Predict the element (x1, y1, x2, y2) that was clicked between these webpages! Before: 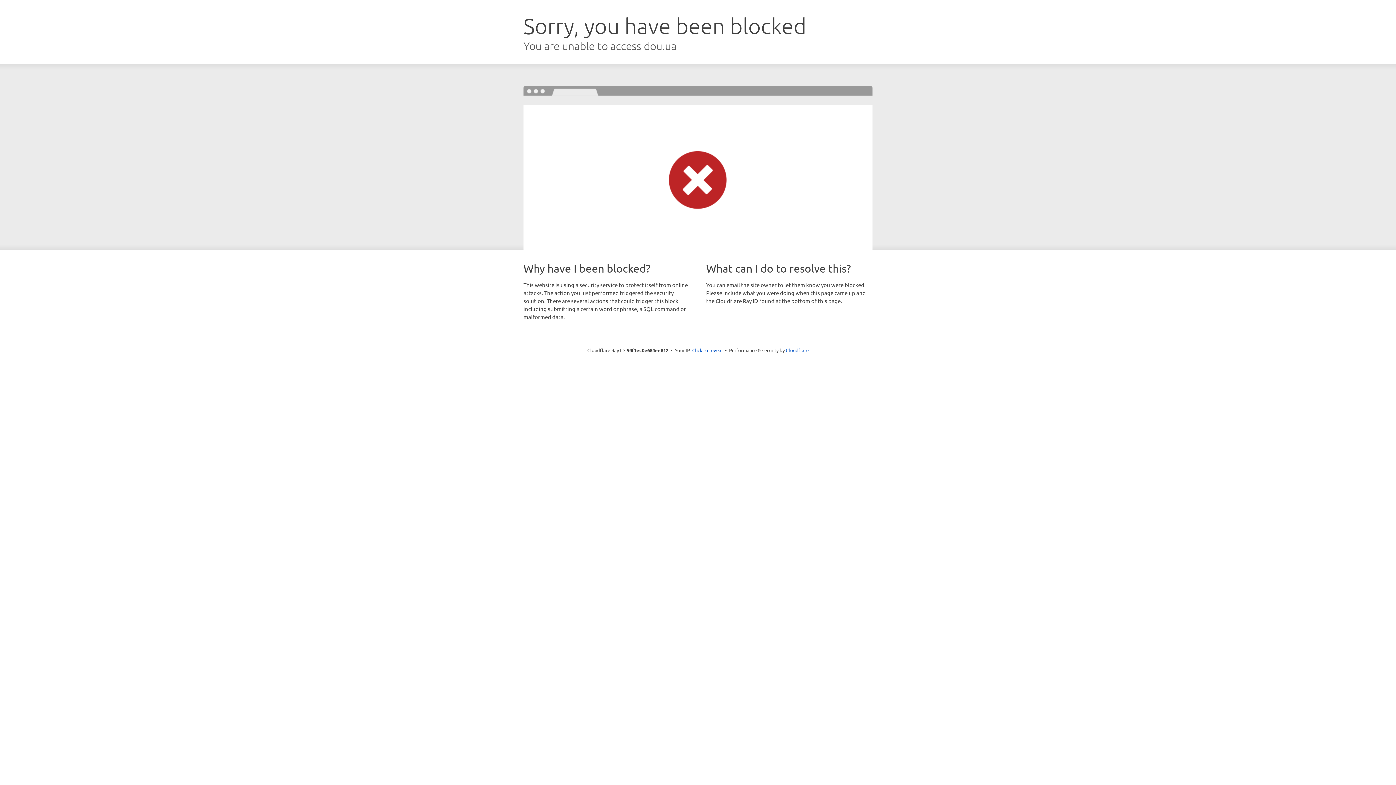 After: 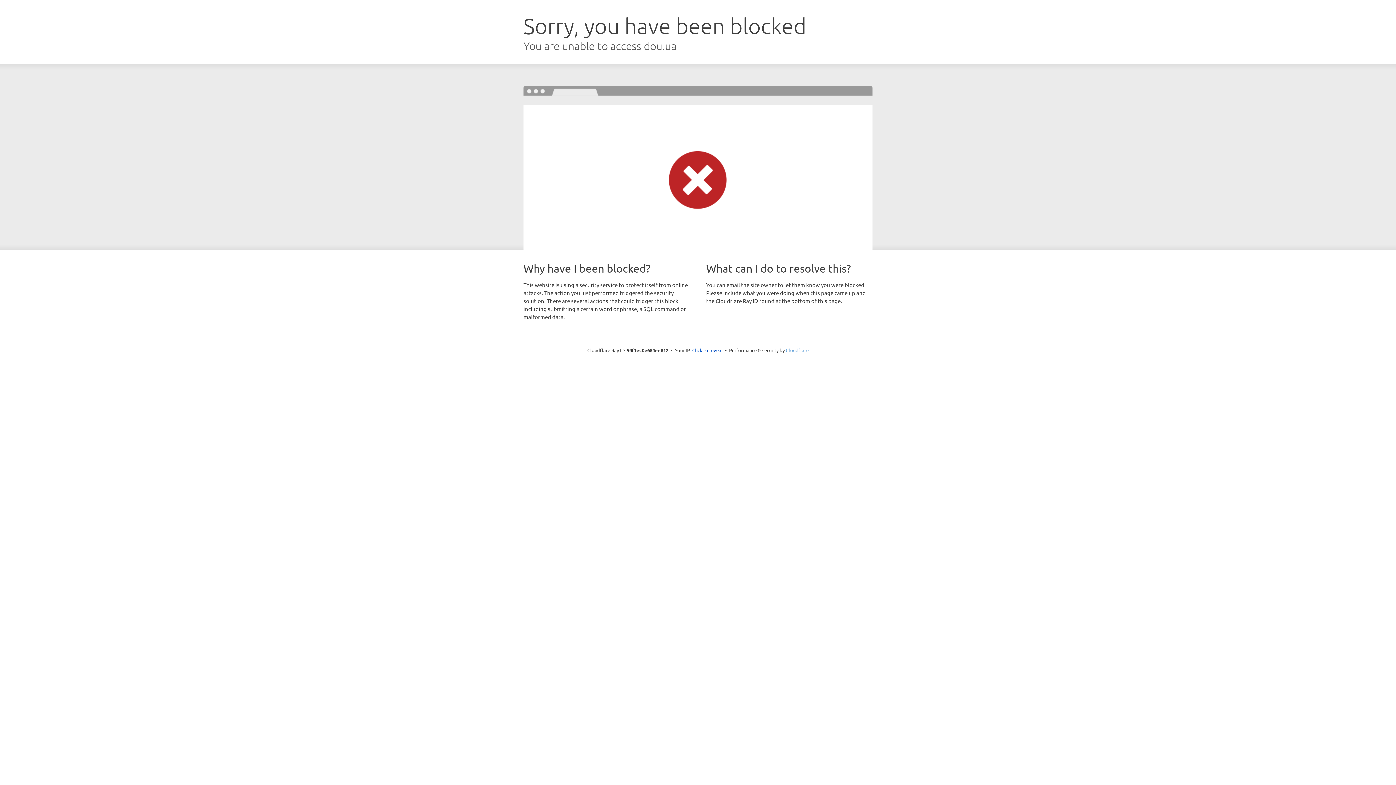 Action: bbox: (786, 347, 808, 353) label: Cloudflare